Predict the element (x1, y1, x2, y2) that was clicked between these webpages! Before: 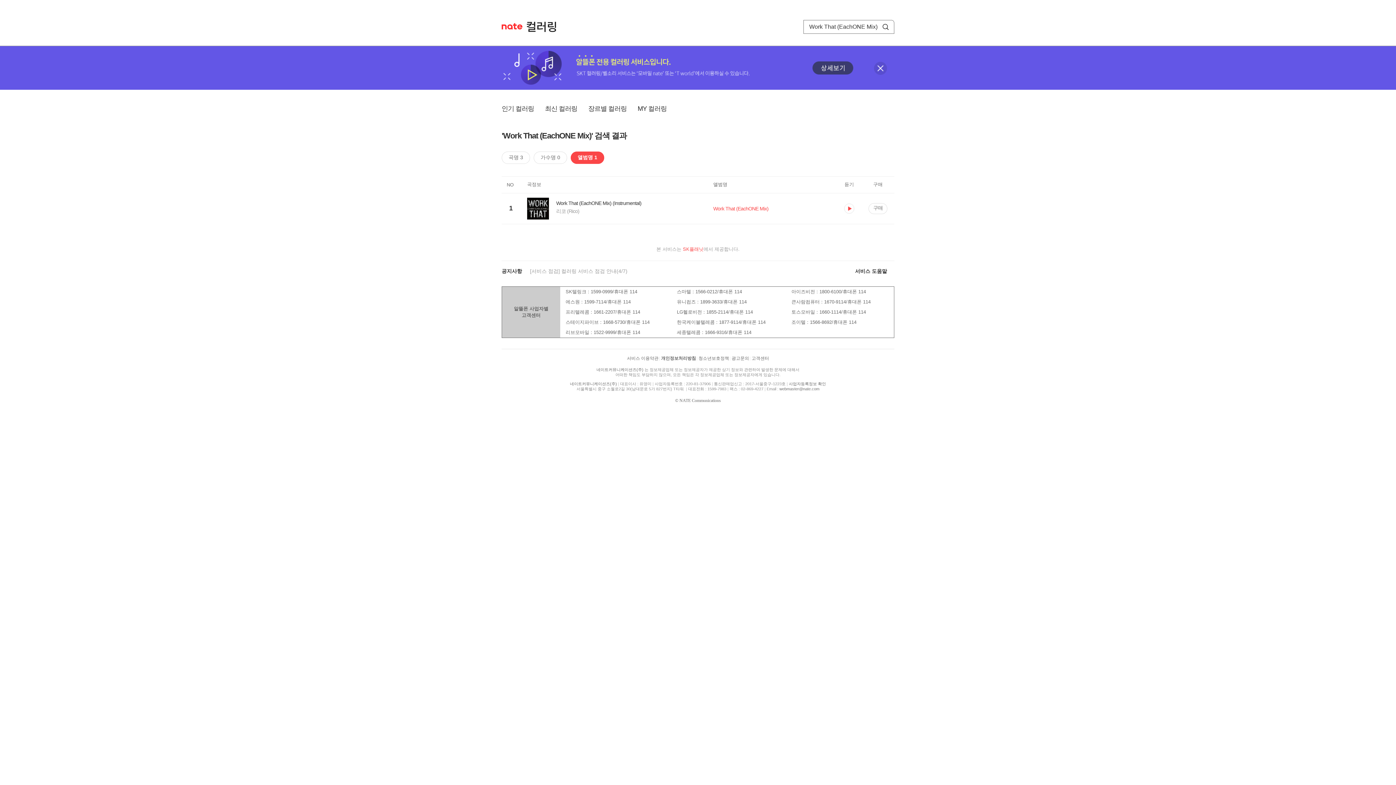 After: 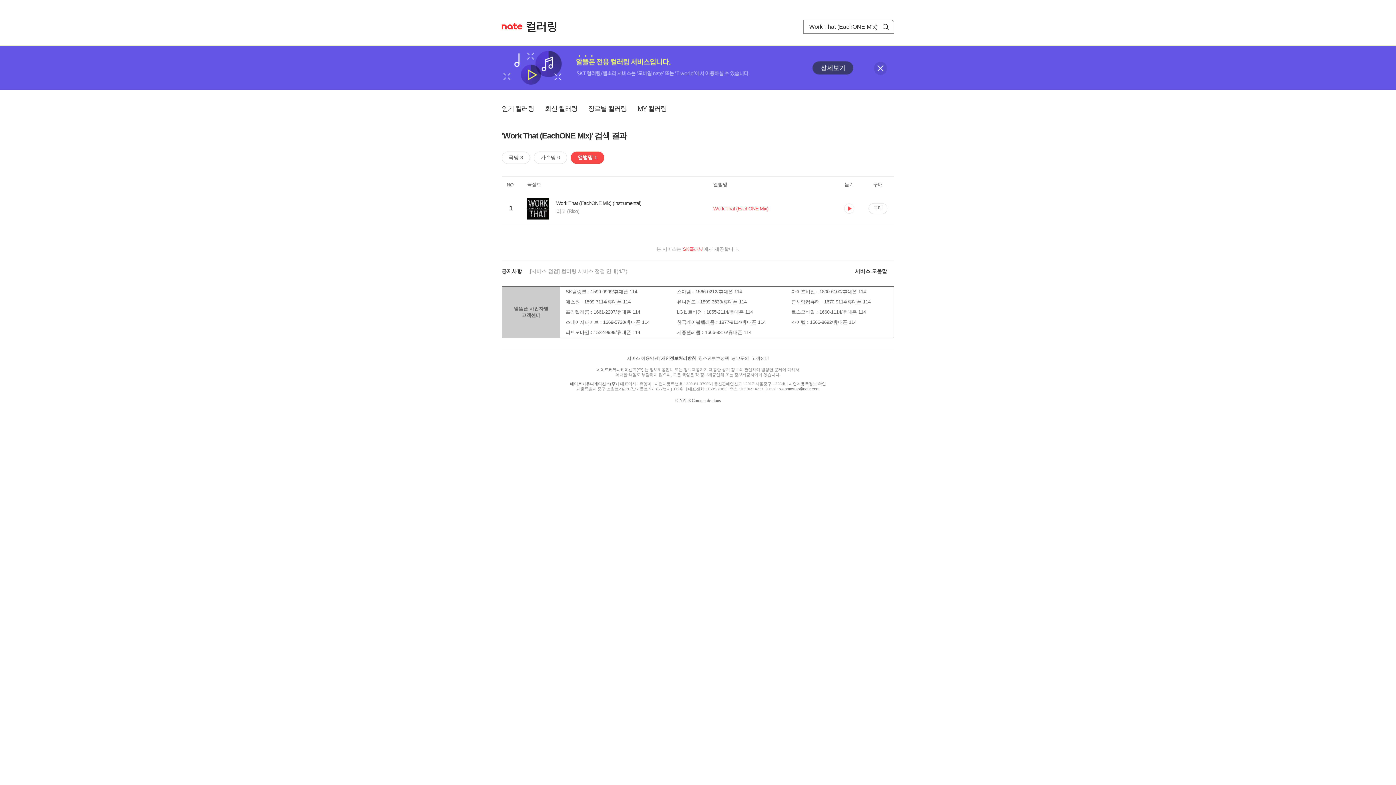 Action: label: Work That (EachONE Mix) bbox: (713, 205, 833, 211)